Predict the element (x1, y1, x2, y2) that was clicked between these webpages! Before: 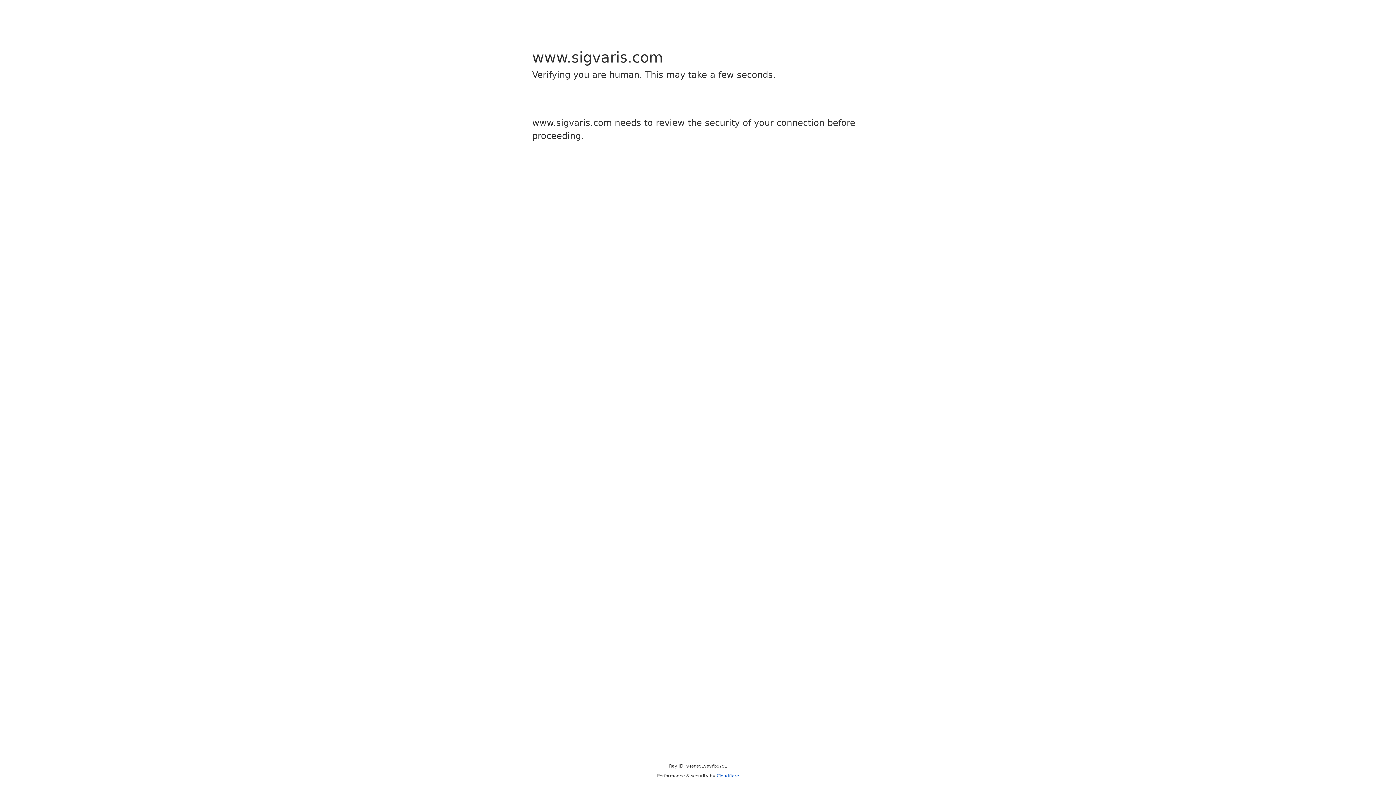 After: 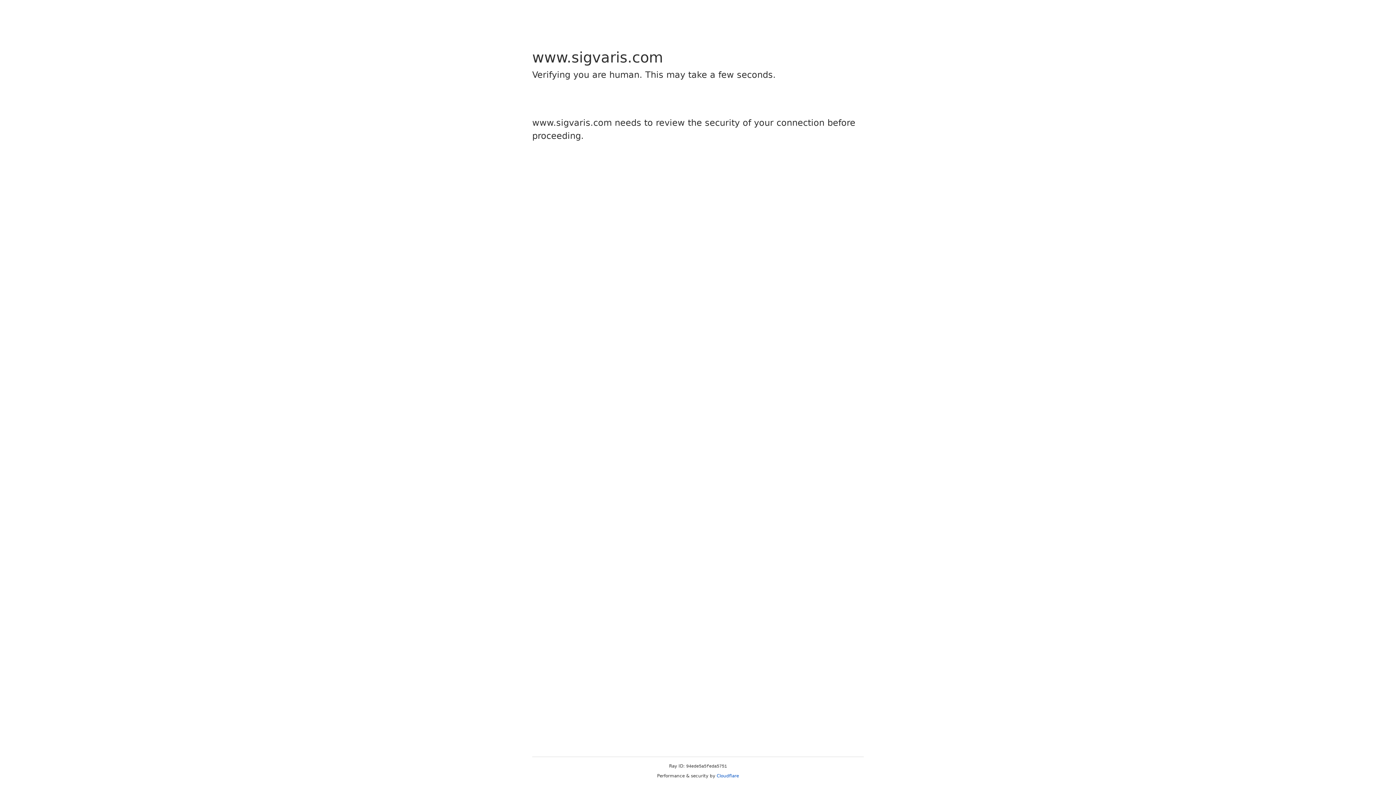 Action: bbox: (716, 773, 739, 778) label: Cloudflare